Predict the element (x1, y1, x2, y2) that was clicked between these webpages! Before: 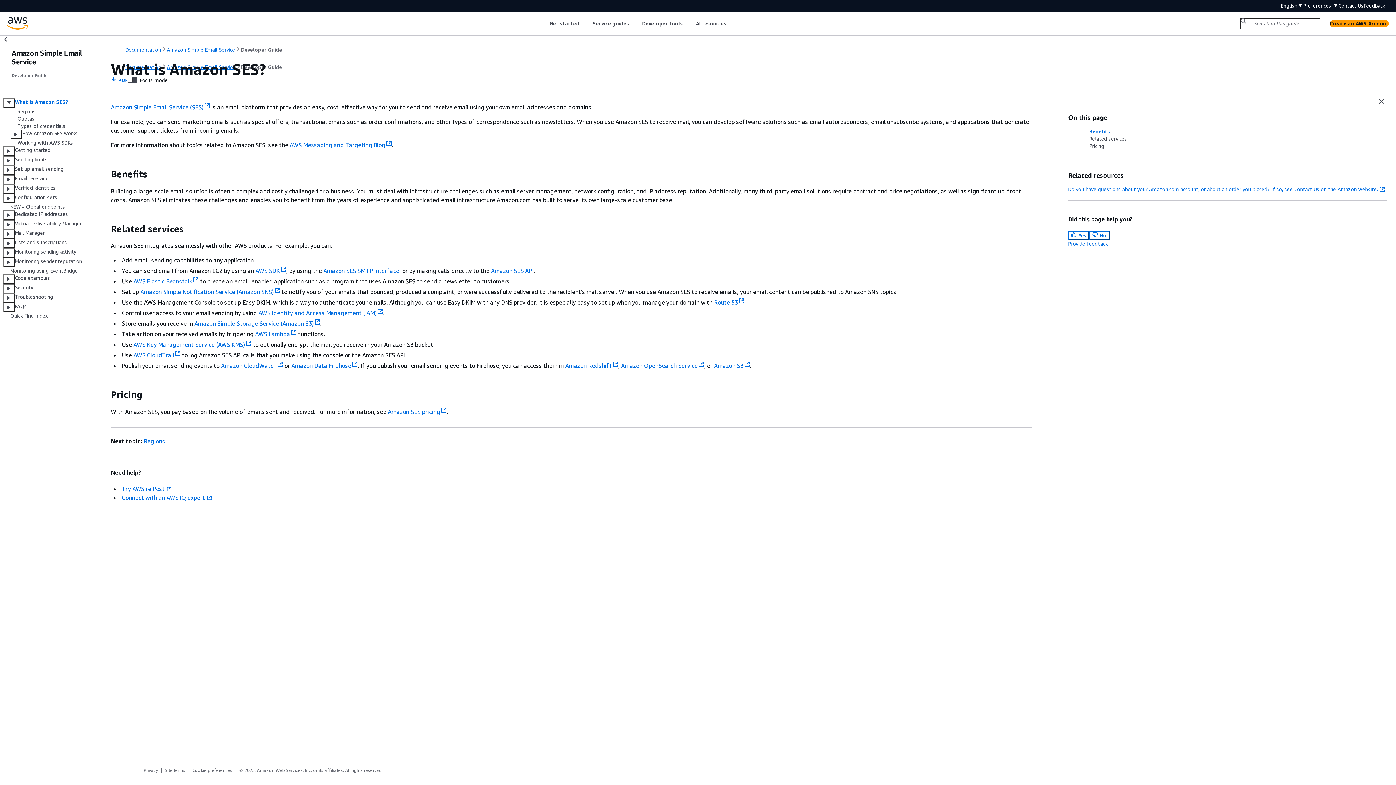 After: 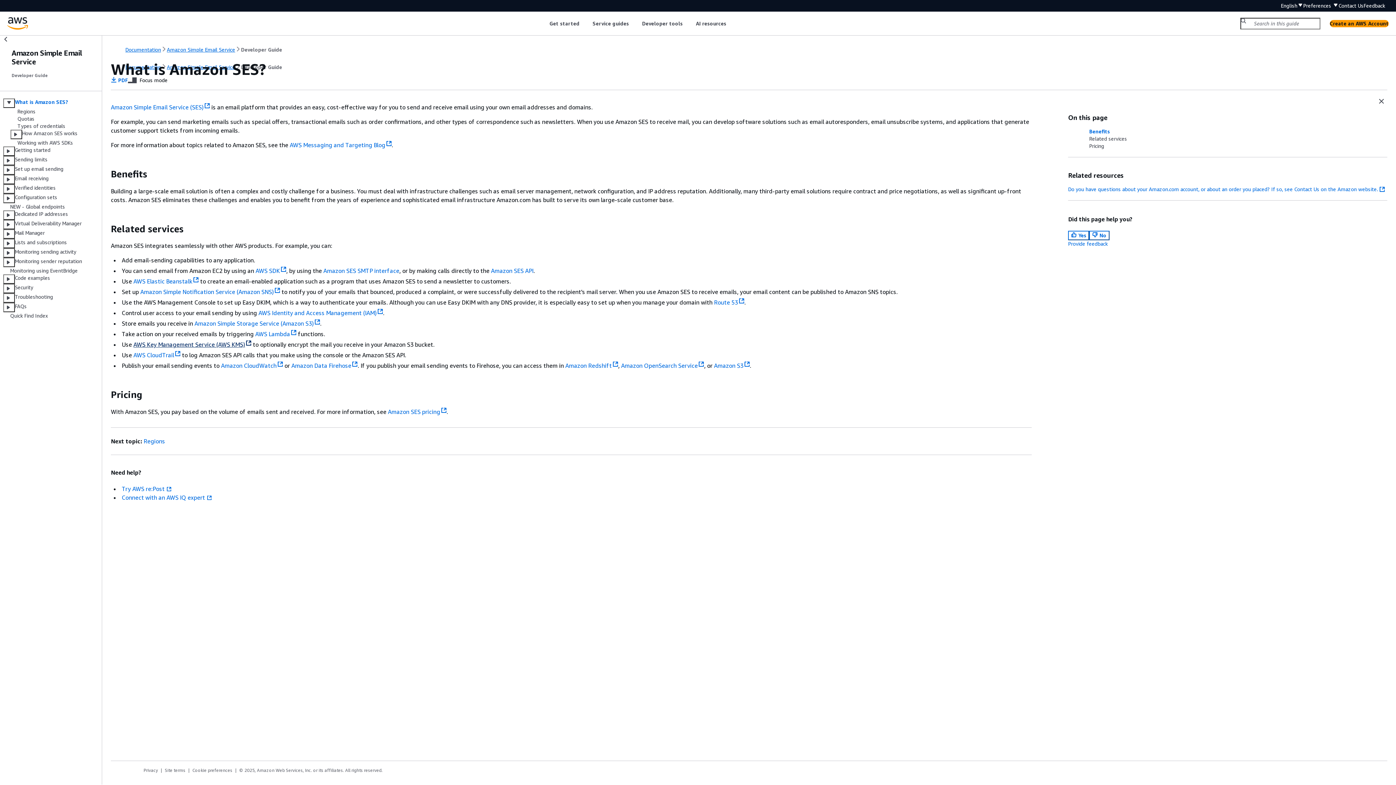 Action: bbox: (133, 341, 251, 348) label: AWS Key Management Service (AWS KMS)